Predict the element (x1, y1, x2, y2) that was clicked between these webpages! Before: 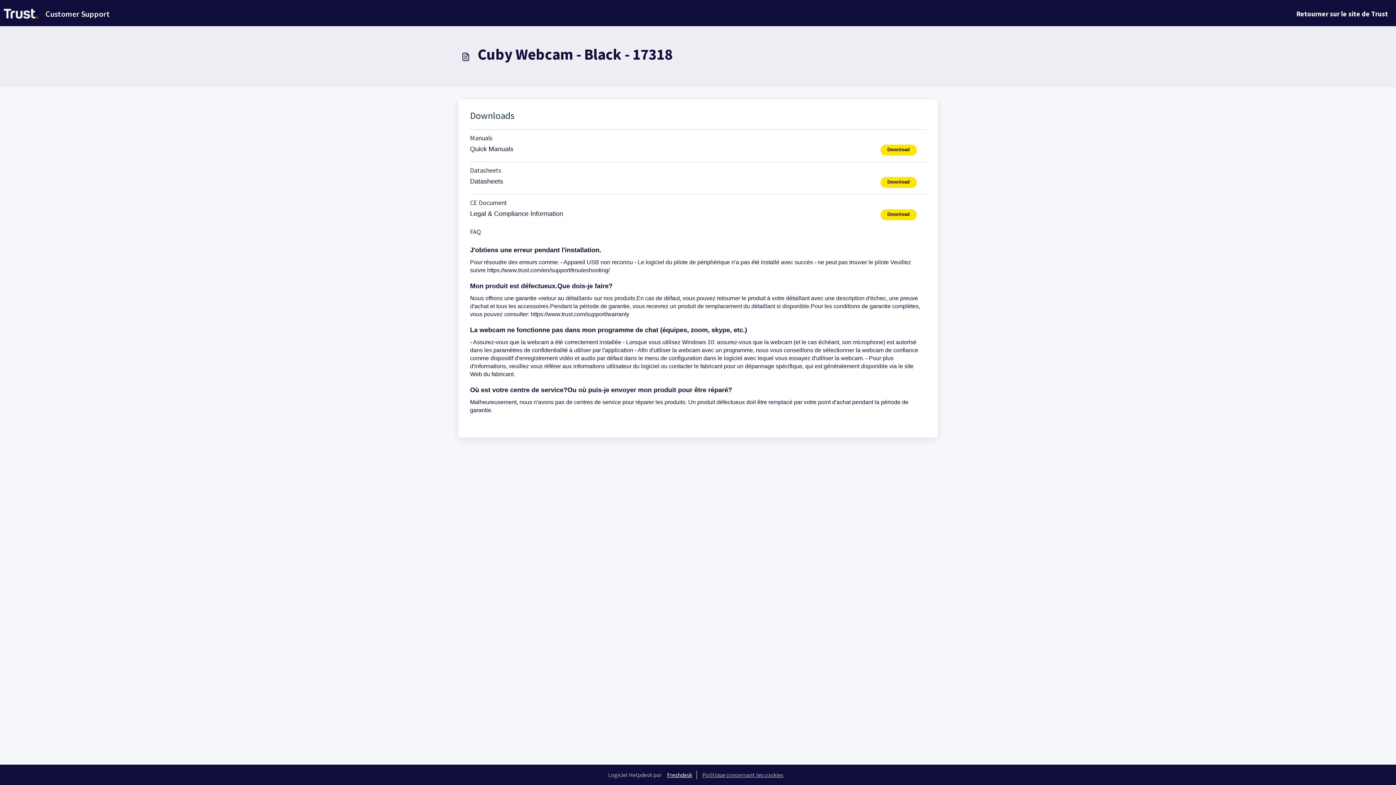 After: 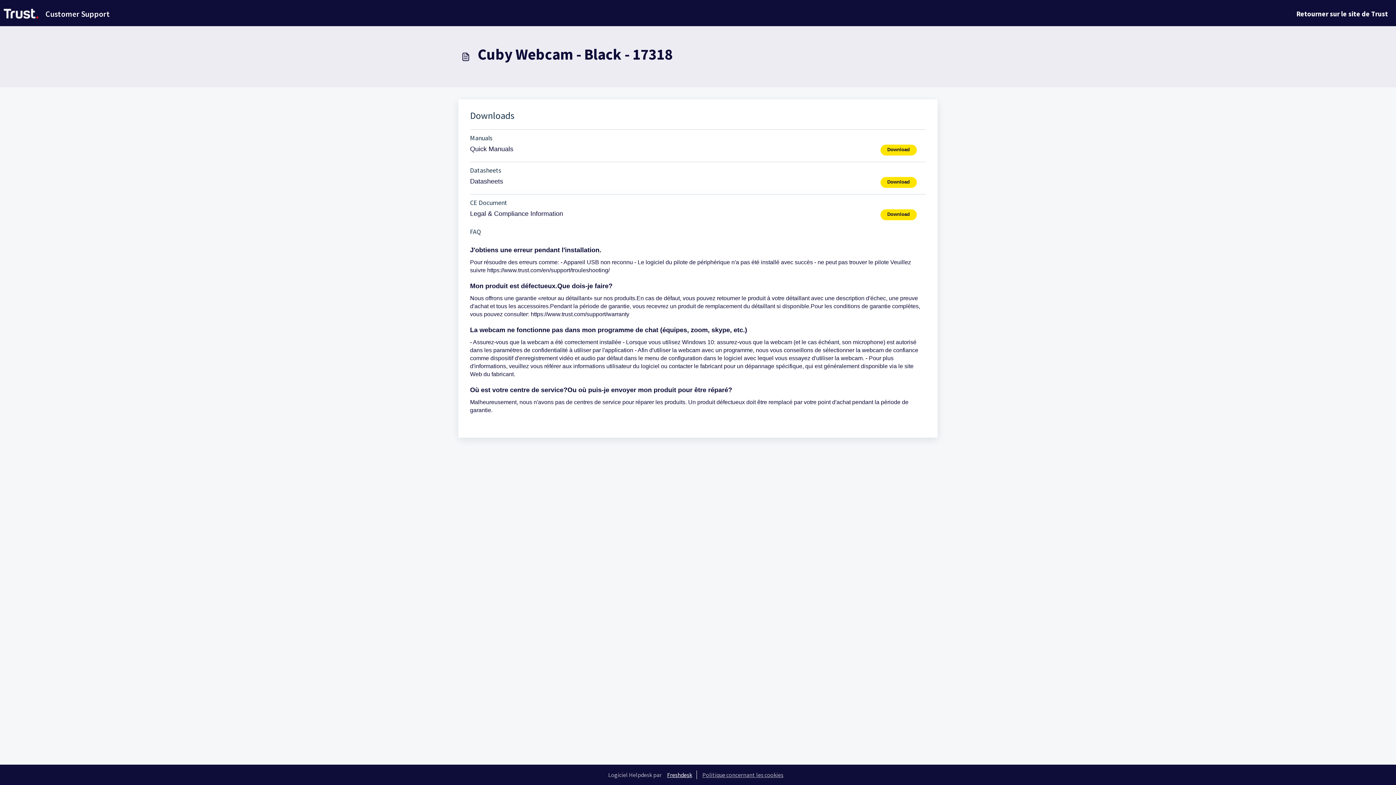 Action: label: Freshdesk bbox: (662, 770, 697, 779)